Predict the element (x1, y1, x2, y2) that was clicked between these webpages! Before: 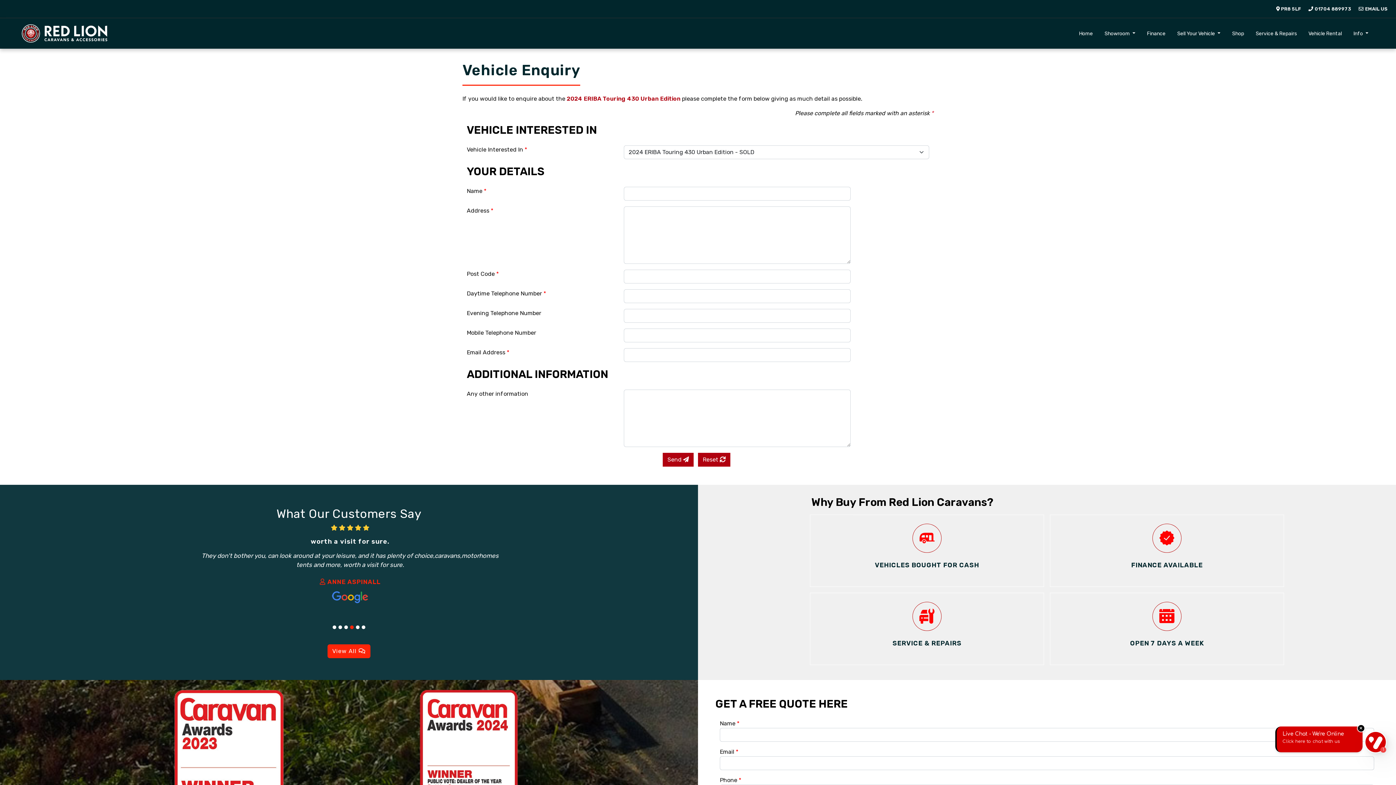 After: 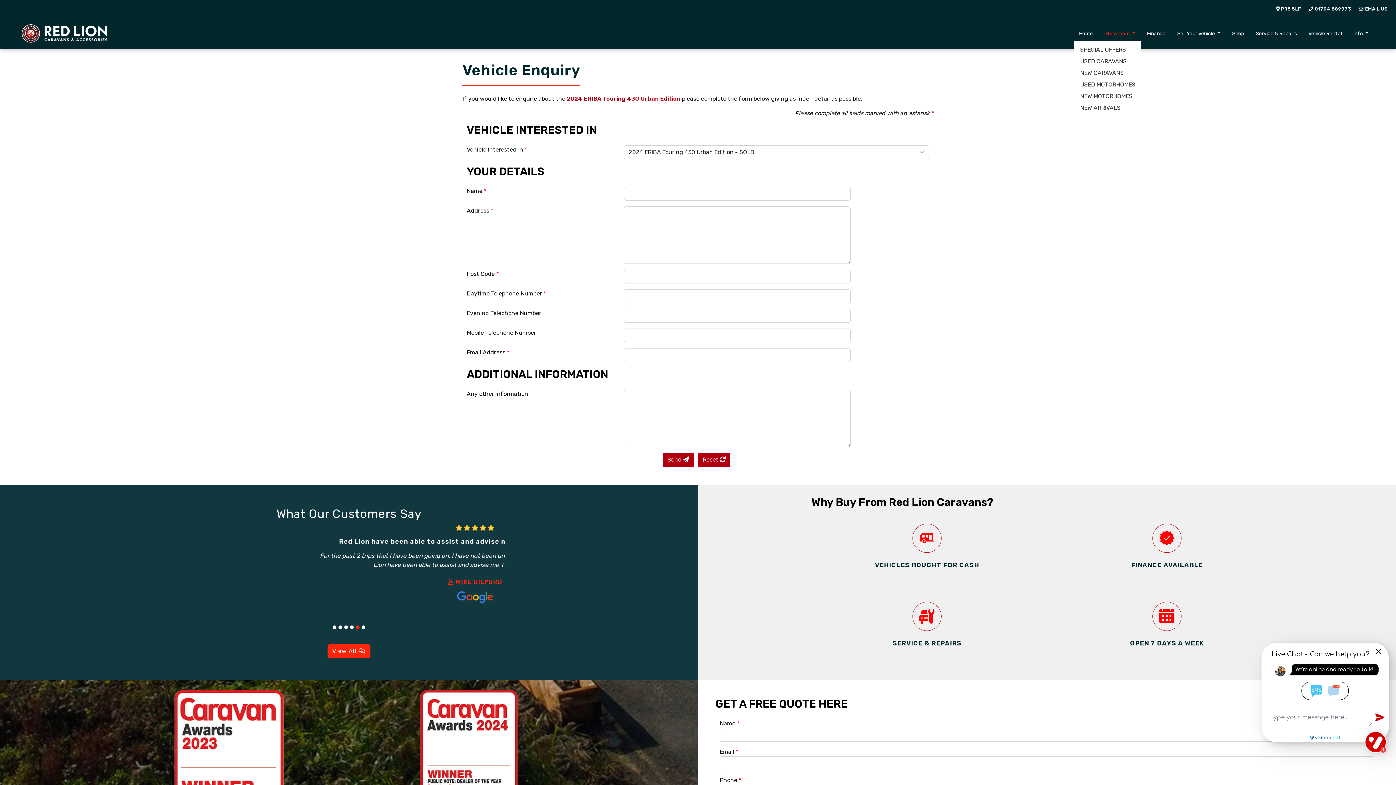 Action: bbox: (1098, 26, 1141, 40) label: Showroom 